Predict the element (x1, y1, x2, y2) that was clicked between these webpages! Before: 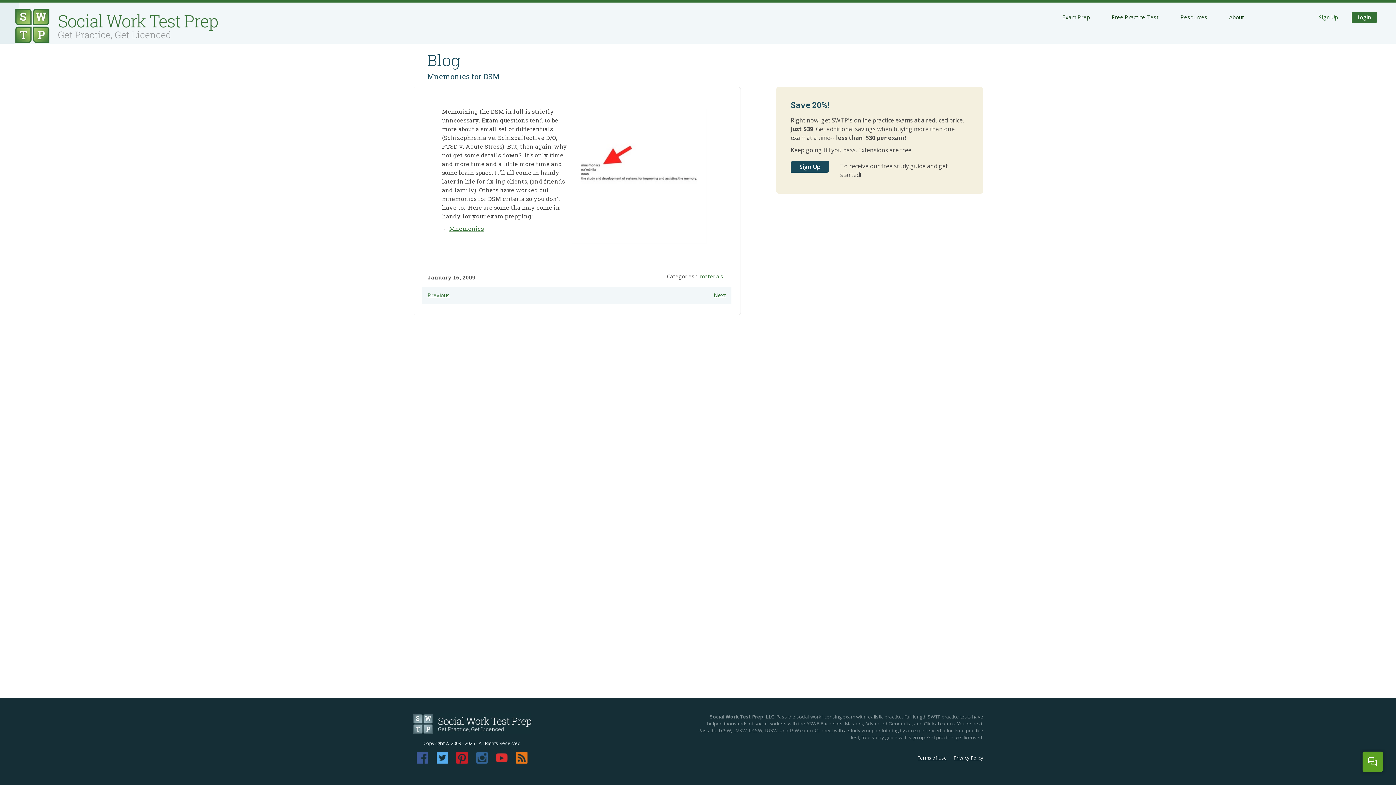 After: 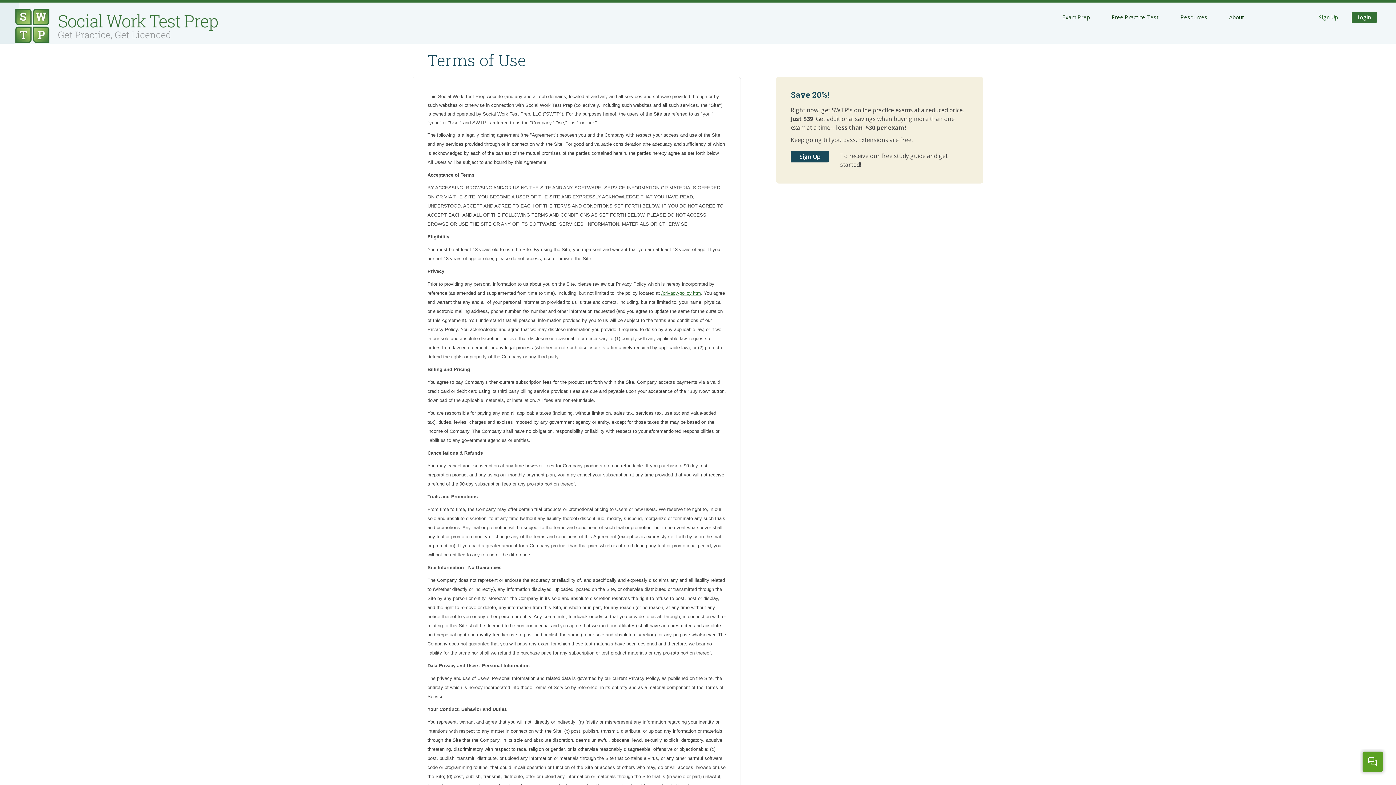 Action: bbox: (917, 755, 947, 761) label: Terms of Use